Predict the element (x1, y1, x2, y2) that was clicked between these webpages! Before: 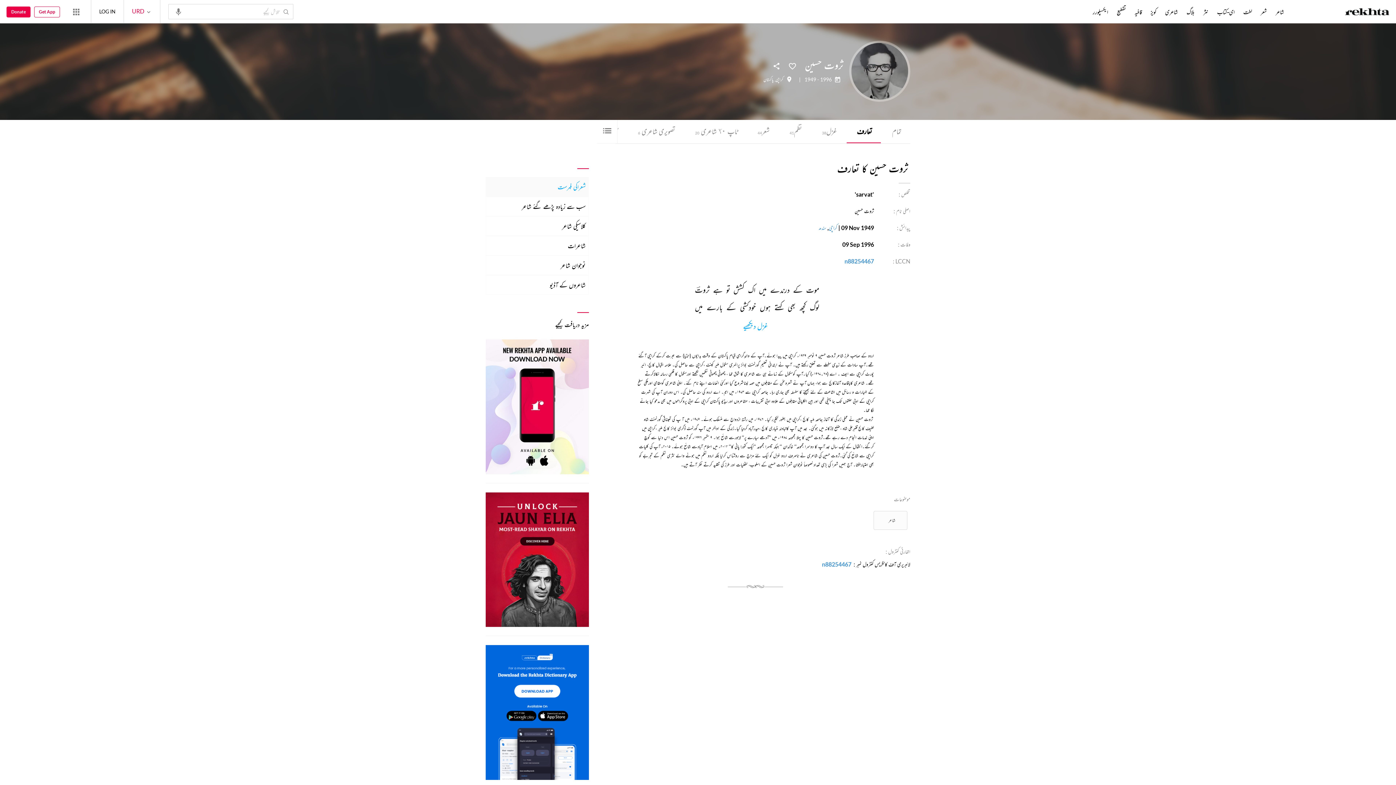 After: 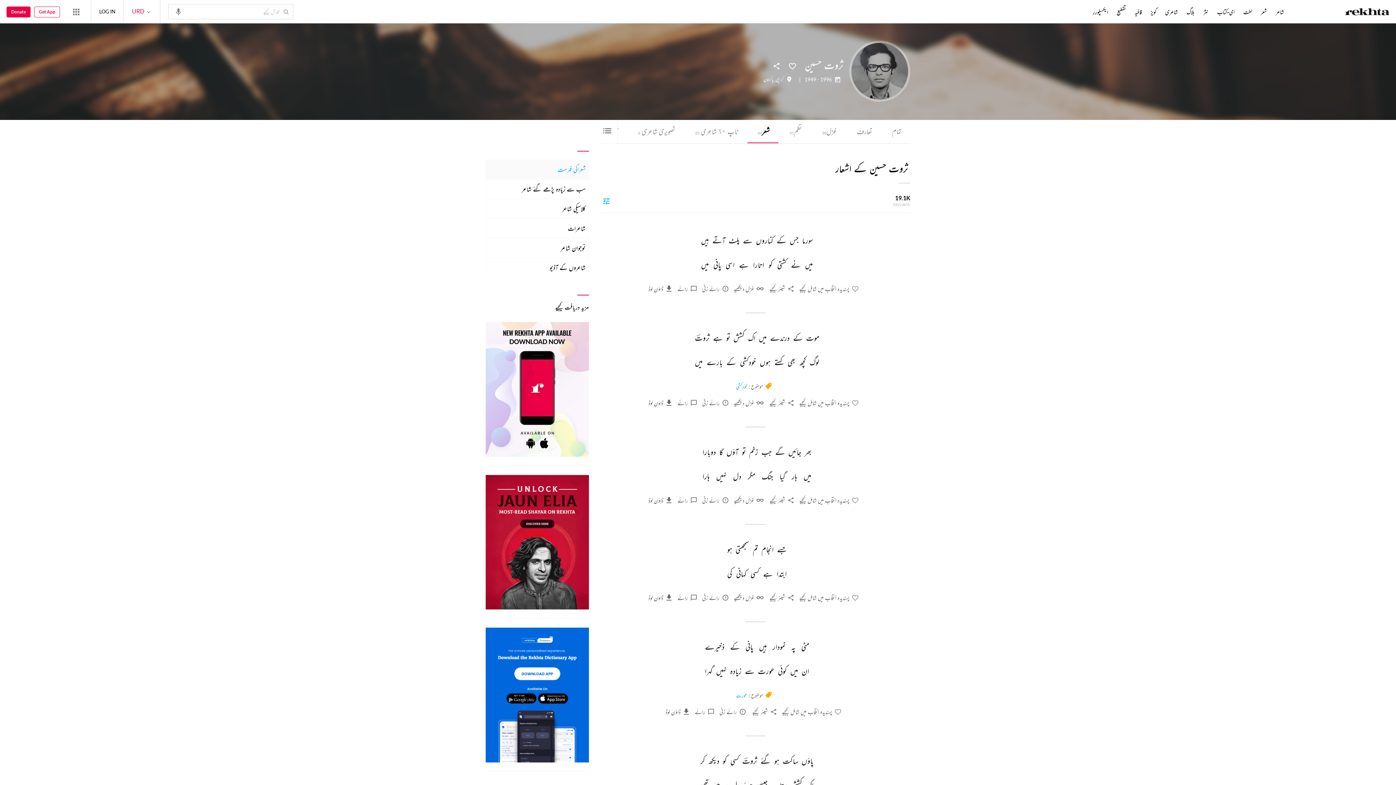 Action: bbox: (747, 120, 778, 143) label: شعر44